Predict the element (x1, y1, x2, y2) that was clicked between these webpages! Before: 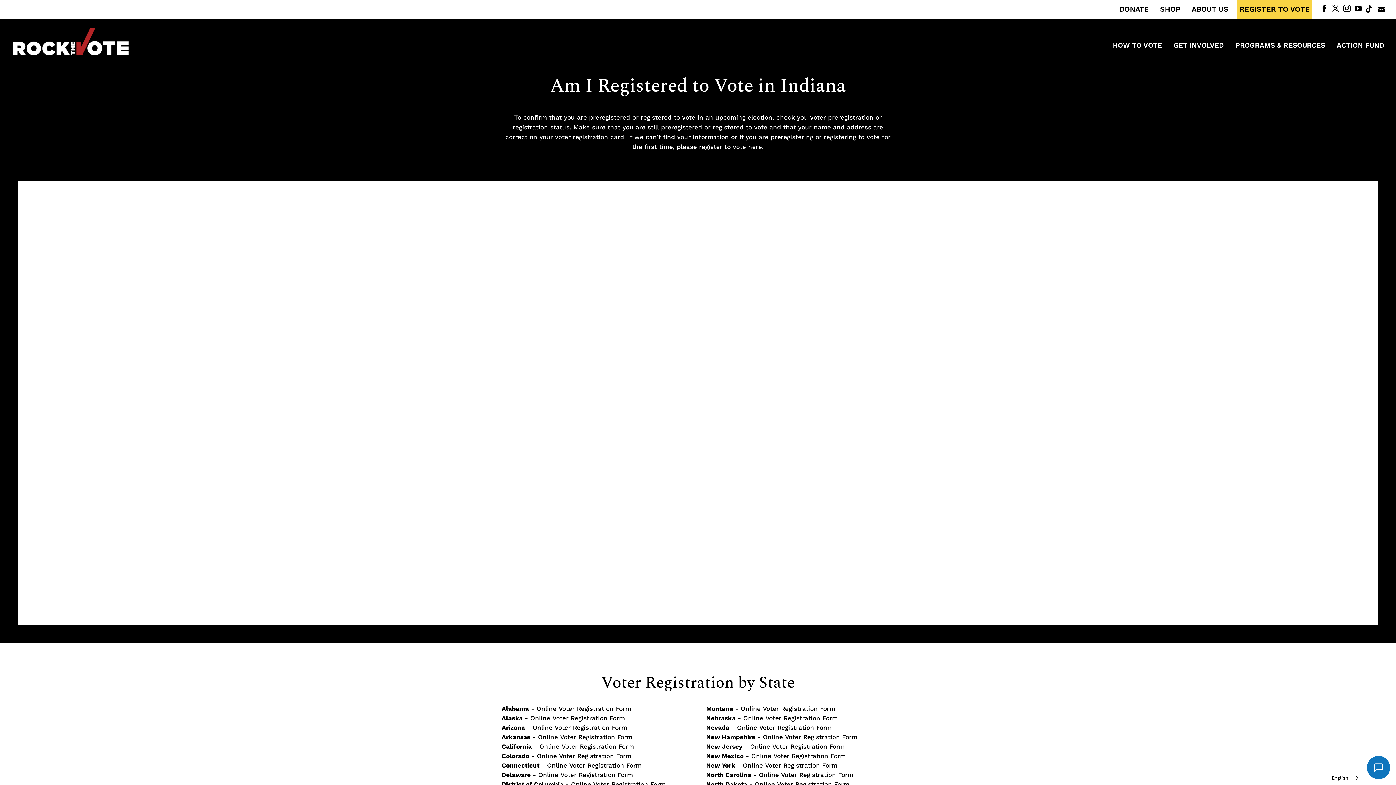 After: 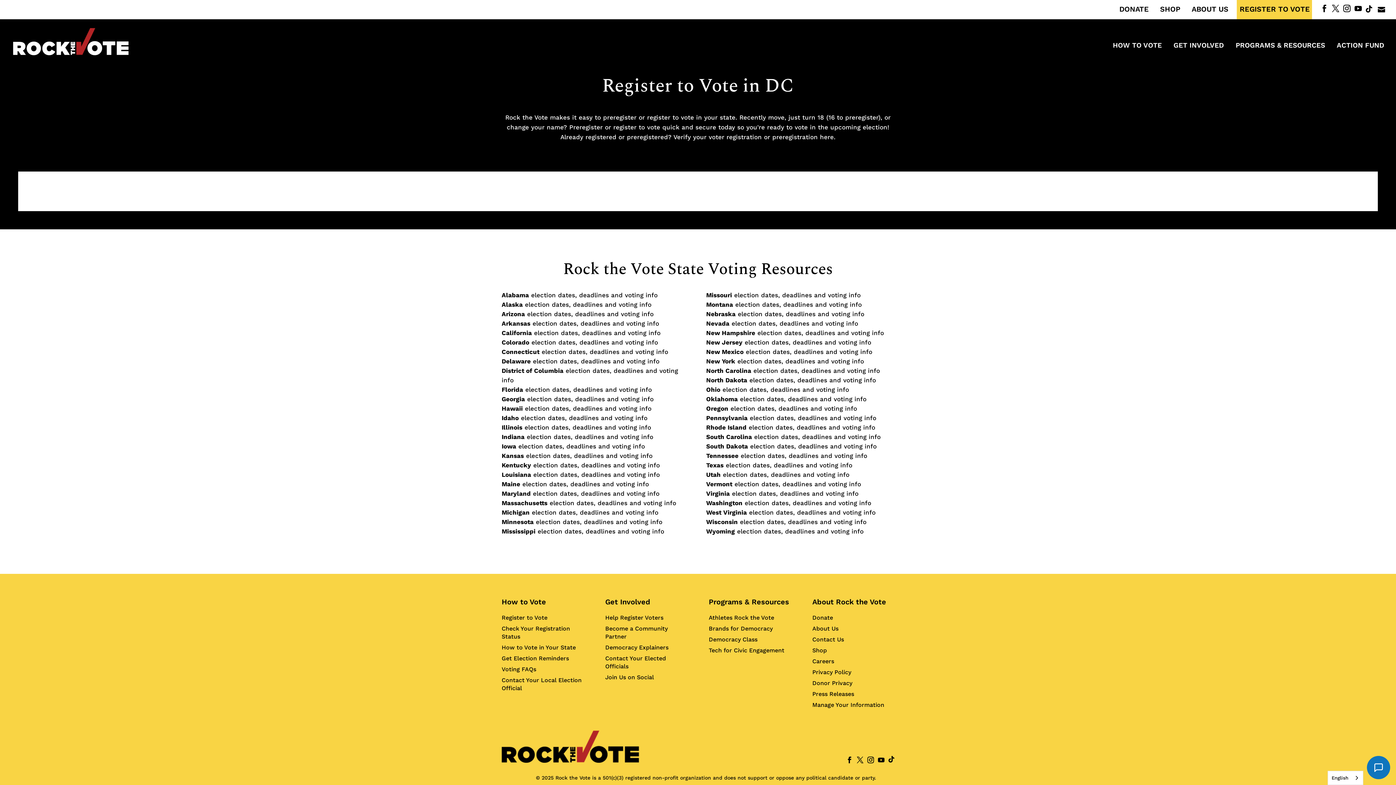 Action: label: District of Columbia - Online Voter Registration Form bbox: (501, 780, 665, 788)